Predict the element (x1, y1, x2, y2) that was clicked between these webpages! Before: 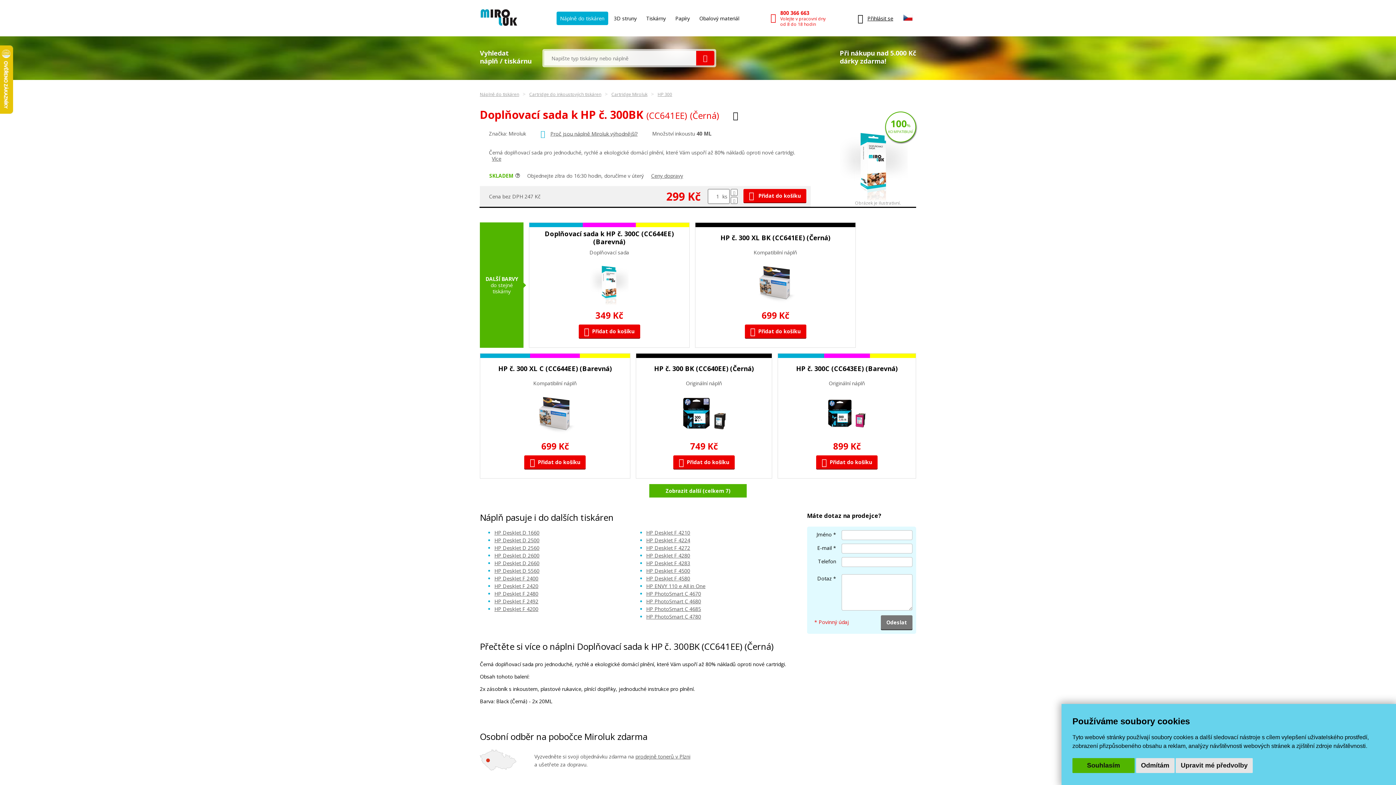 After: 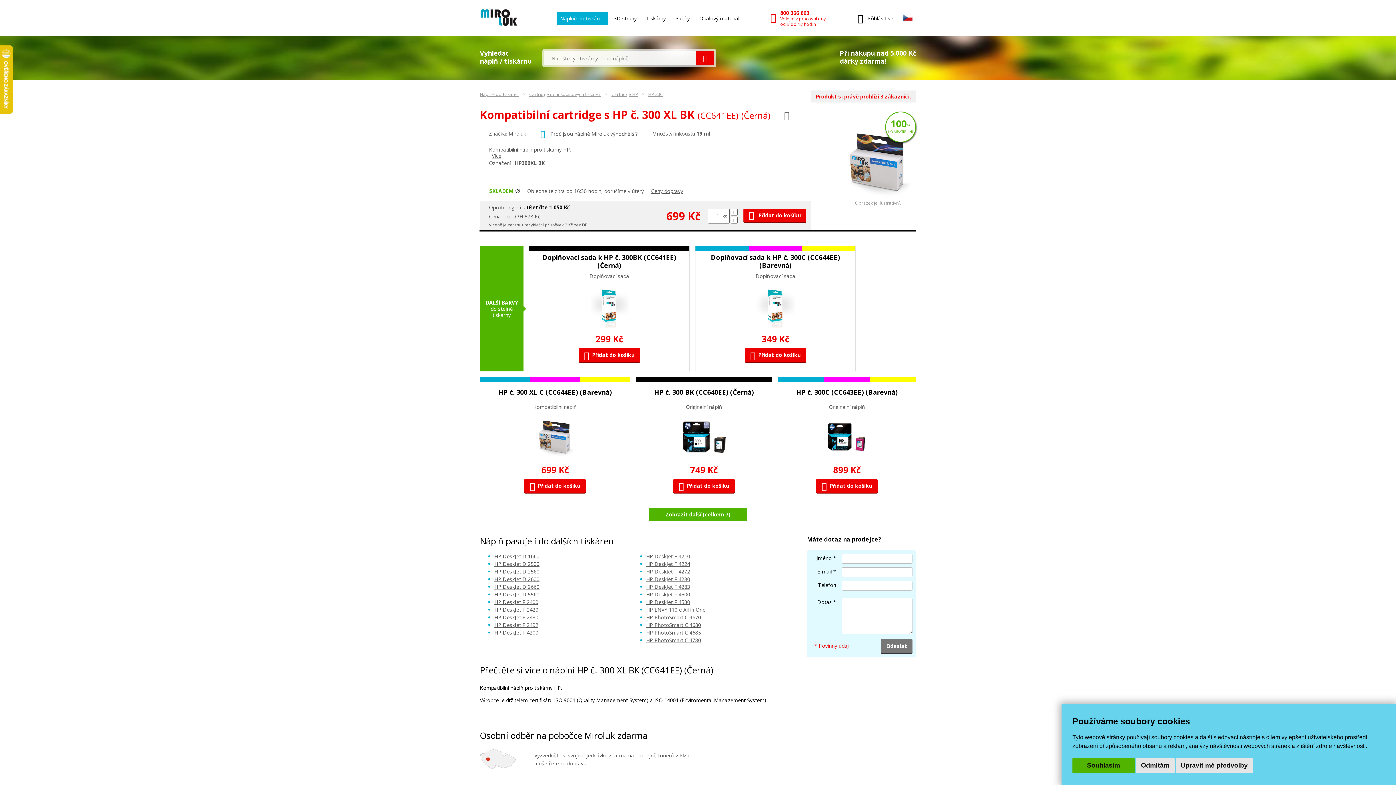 Action: bbox: (702, 227, 848, 339) label: HP č. 300 XL BK (CC641EE) (Černá)
Kompatibilní náplň
699 Kč
 Přidat do košíku